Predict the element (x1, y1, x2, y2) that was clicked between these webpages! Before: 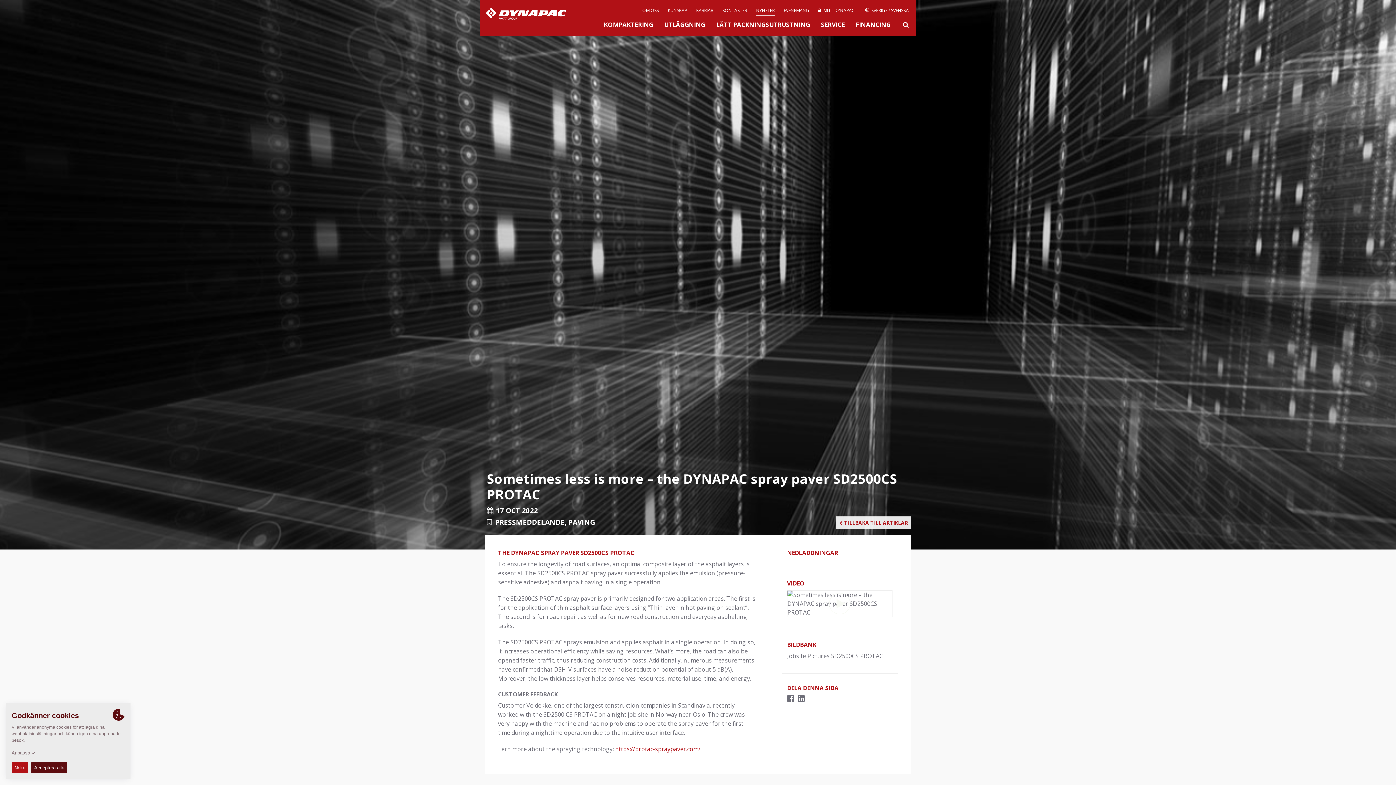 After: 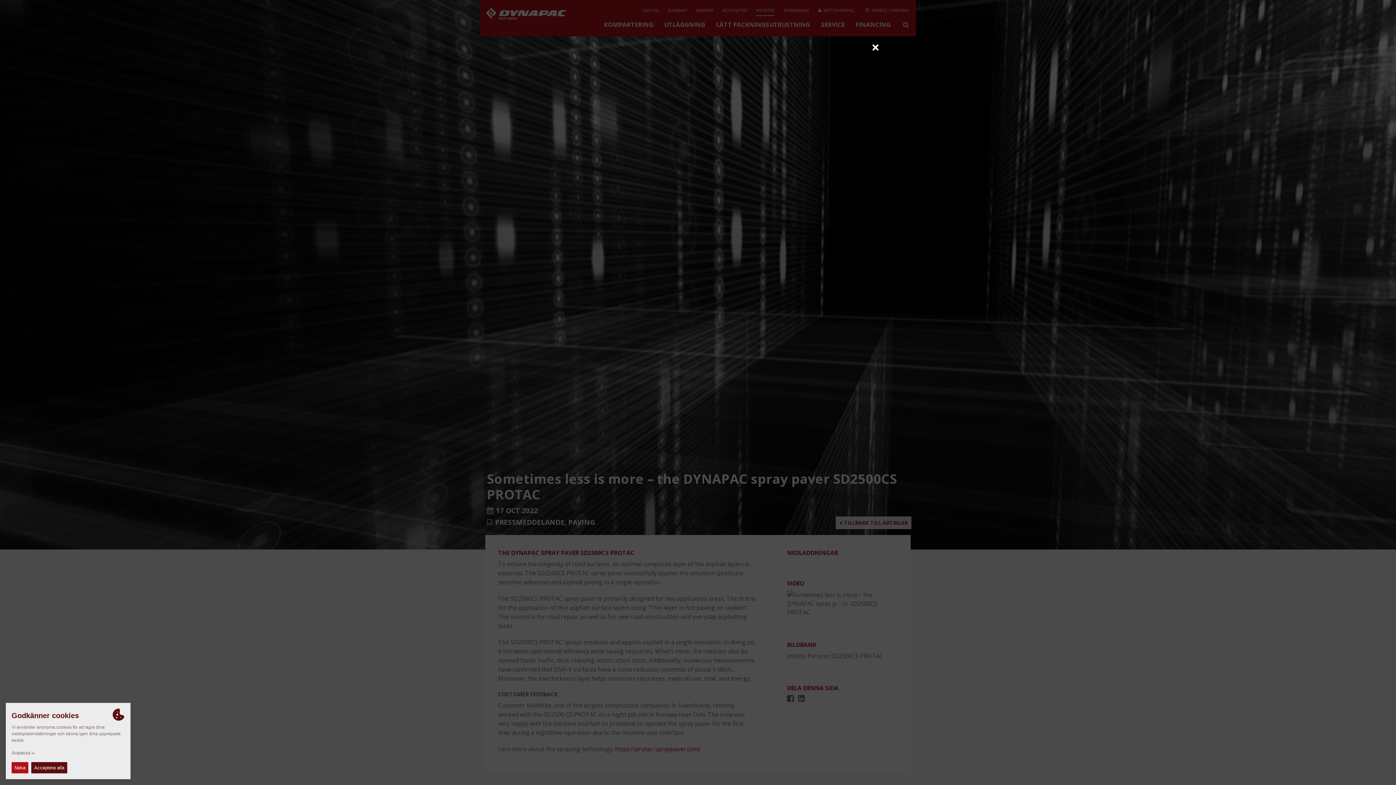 Action: bbox: (787, 599, 892, 607)